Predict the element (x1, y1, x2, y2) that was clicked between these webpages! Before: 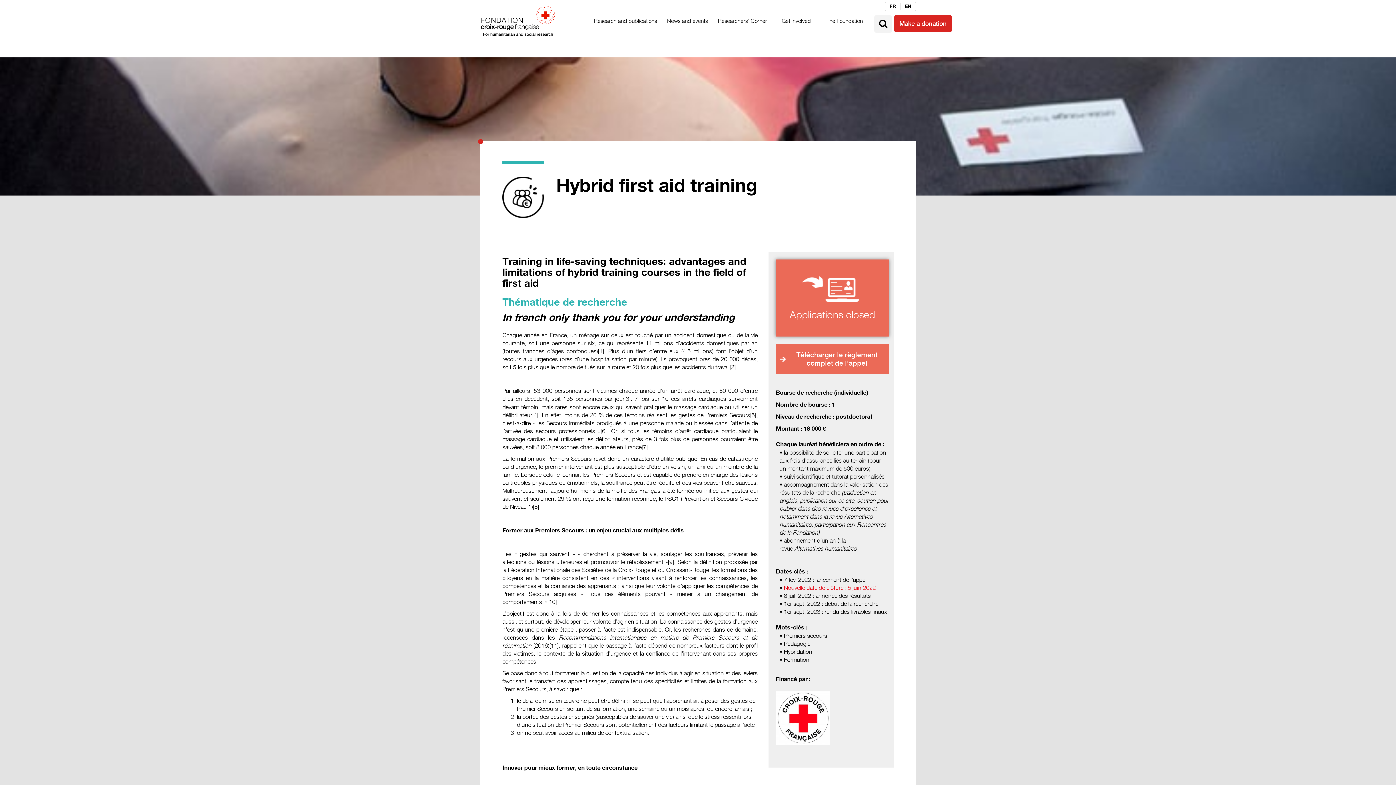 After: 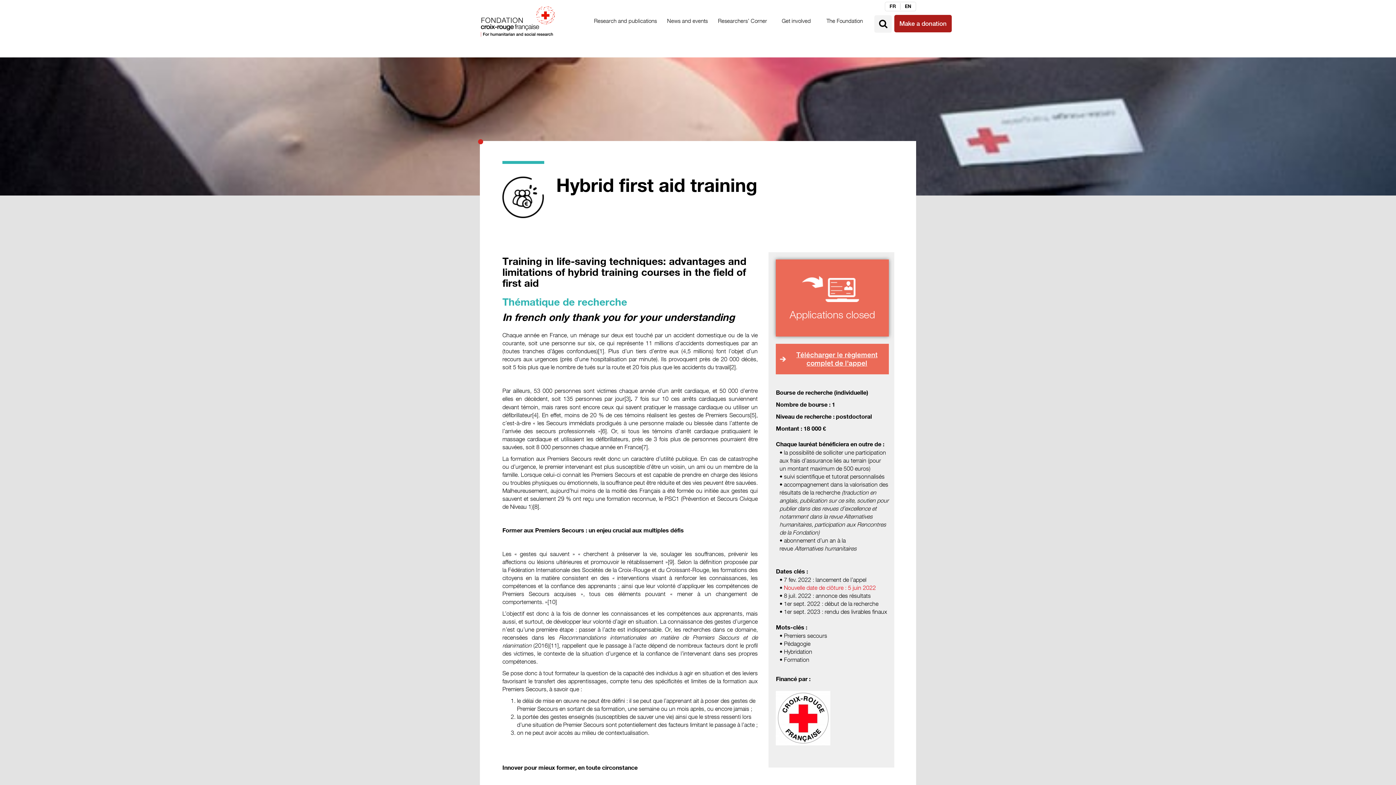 Action: label: Make a donation bbox: (894, 14, 952, 32)